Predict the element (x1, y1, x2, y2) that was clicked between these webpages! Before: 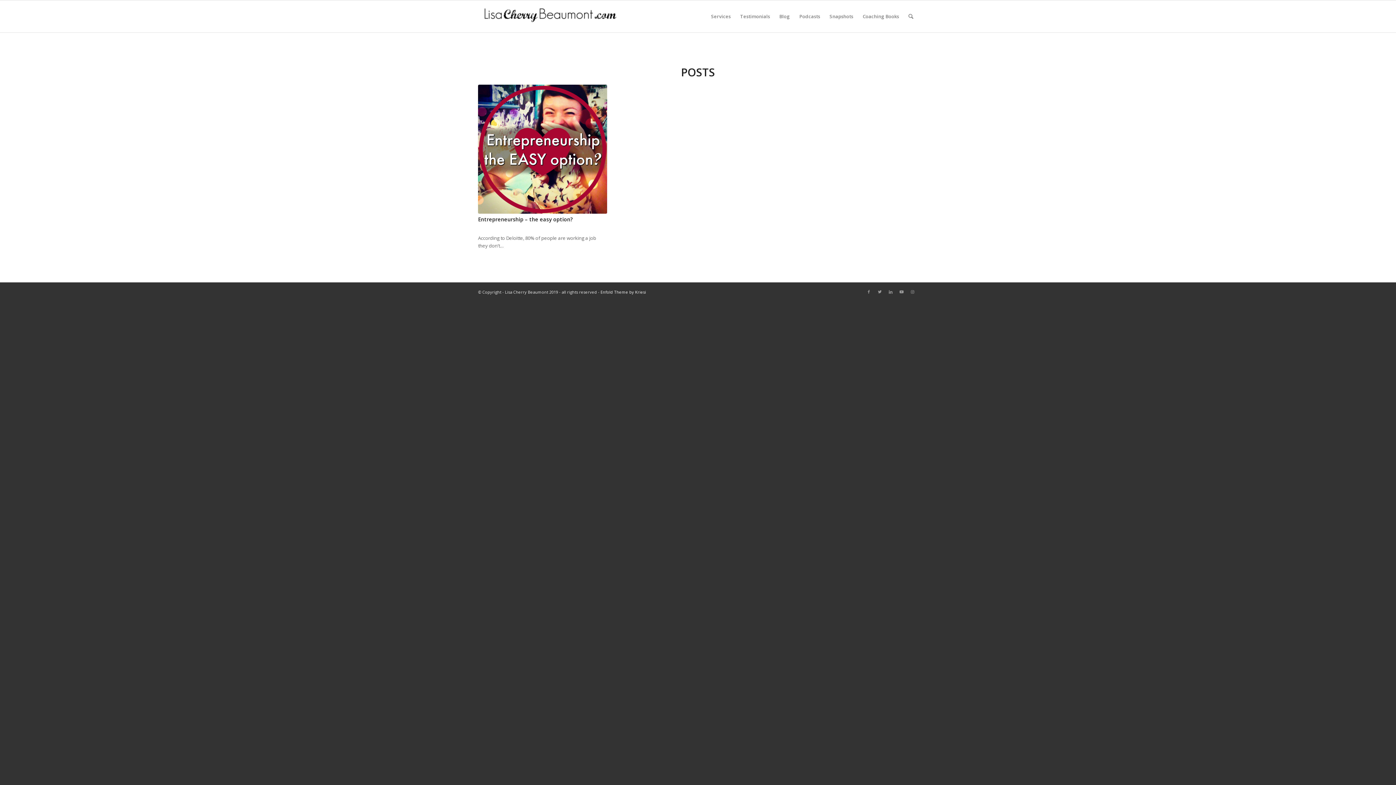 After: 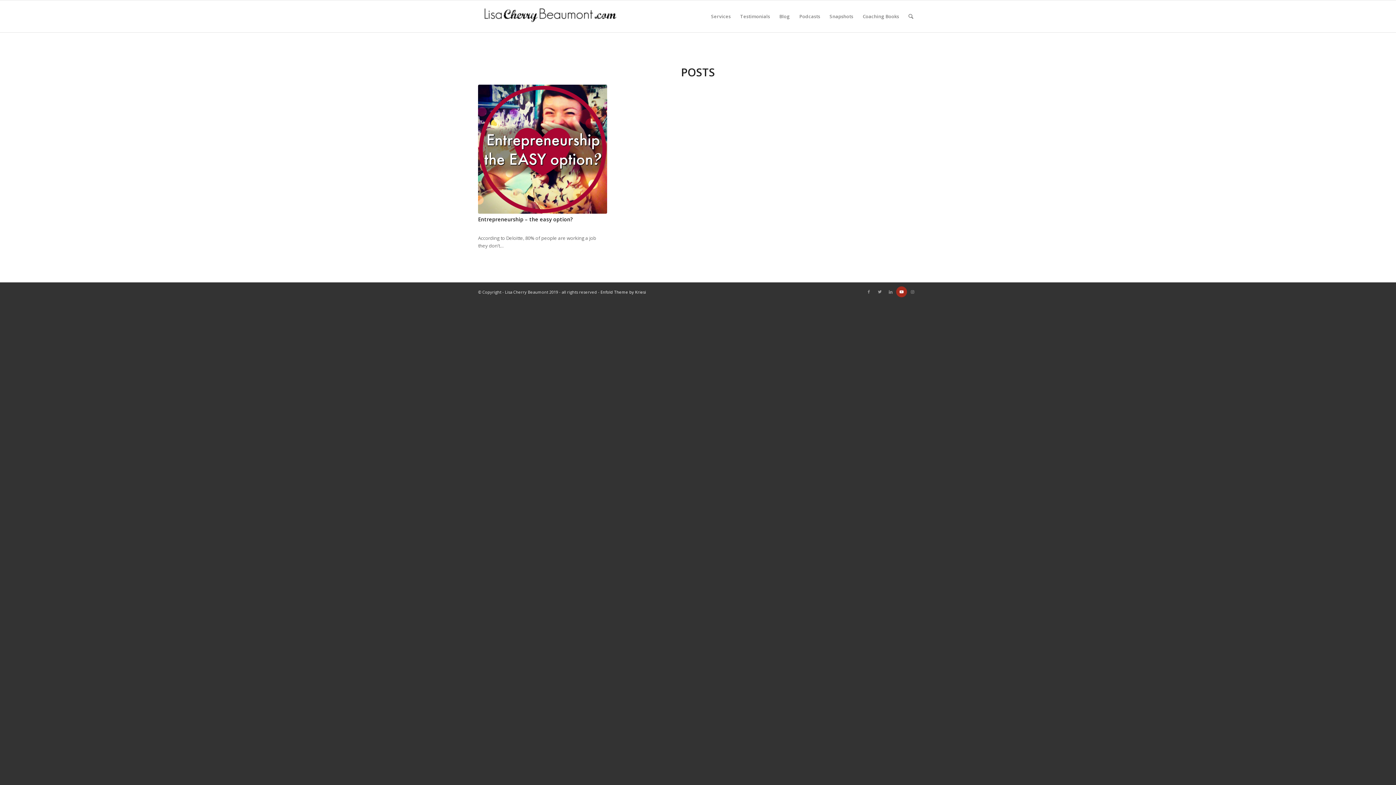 Action: bbox: (896, 286, 907, 297) label: Link to Youtube